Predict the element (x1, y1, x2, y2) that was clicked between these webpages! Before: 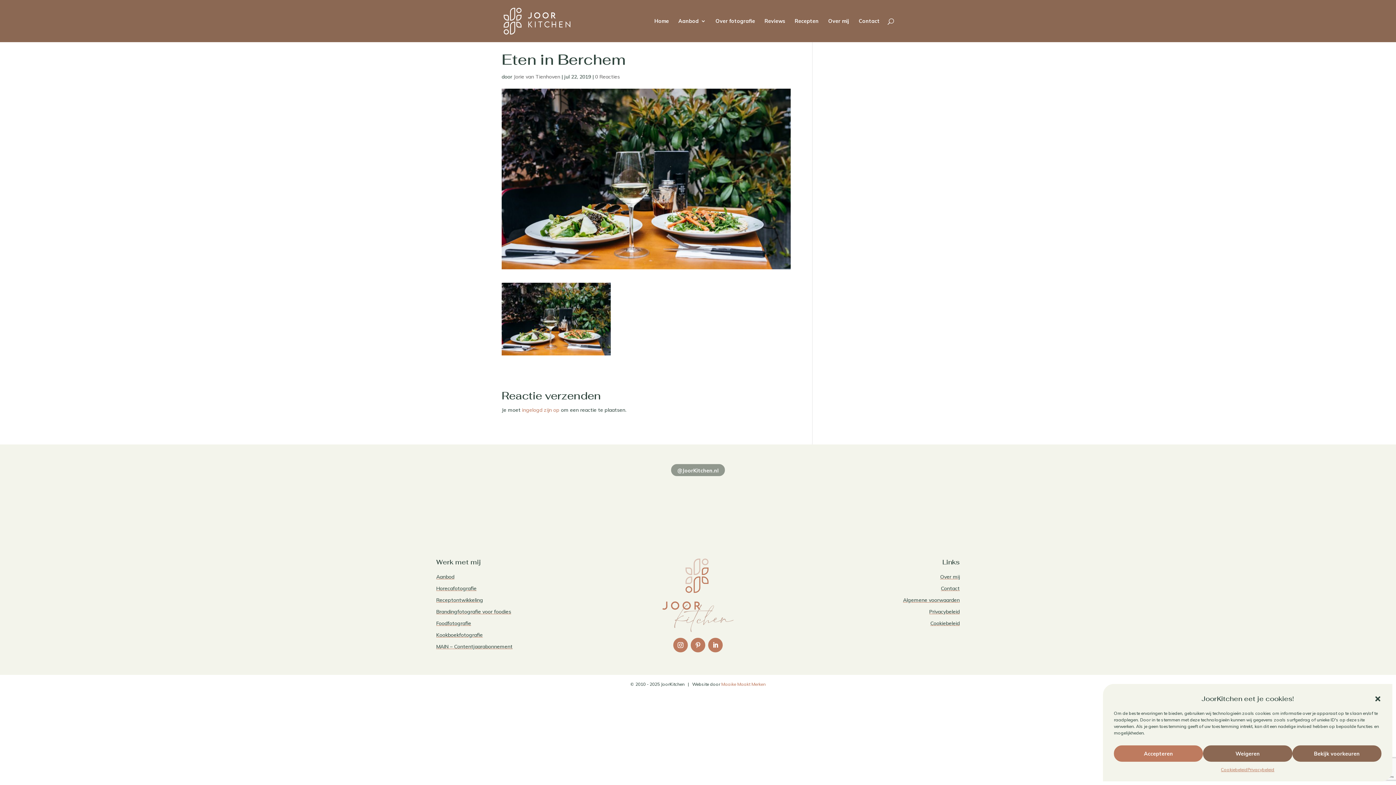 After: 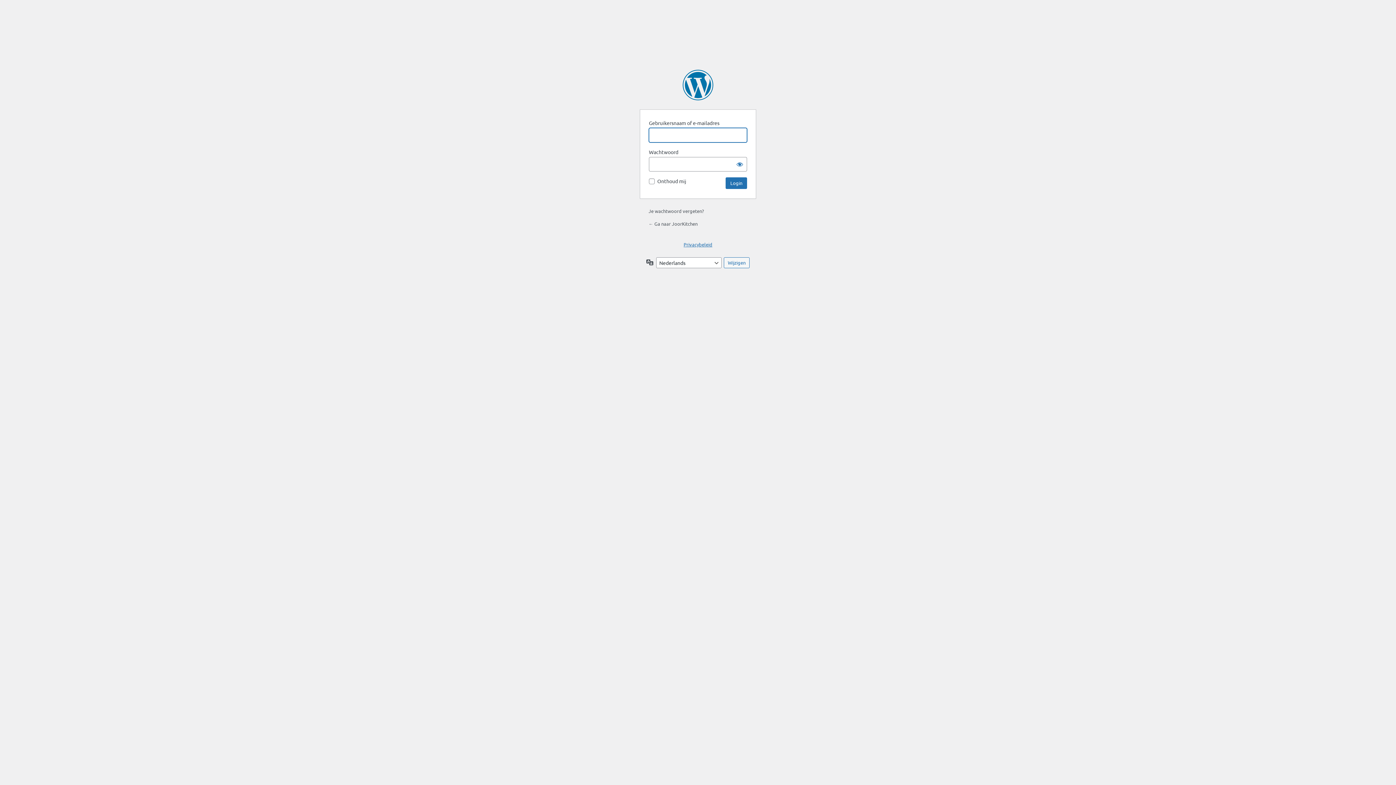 Action: bbox: (522, 406, 559, 413) label: ingelogd zijn op